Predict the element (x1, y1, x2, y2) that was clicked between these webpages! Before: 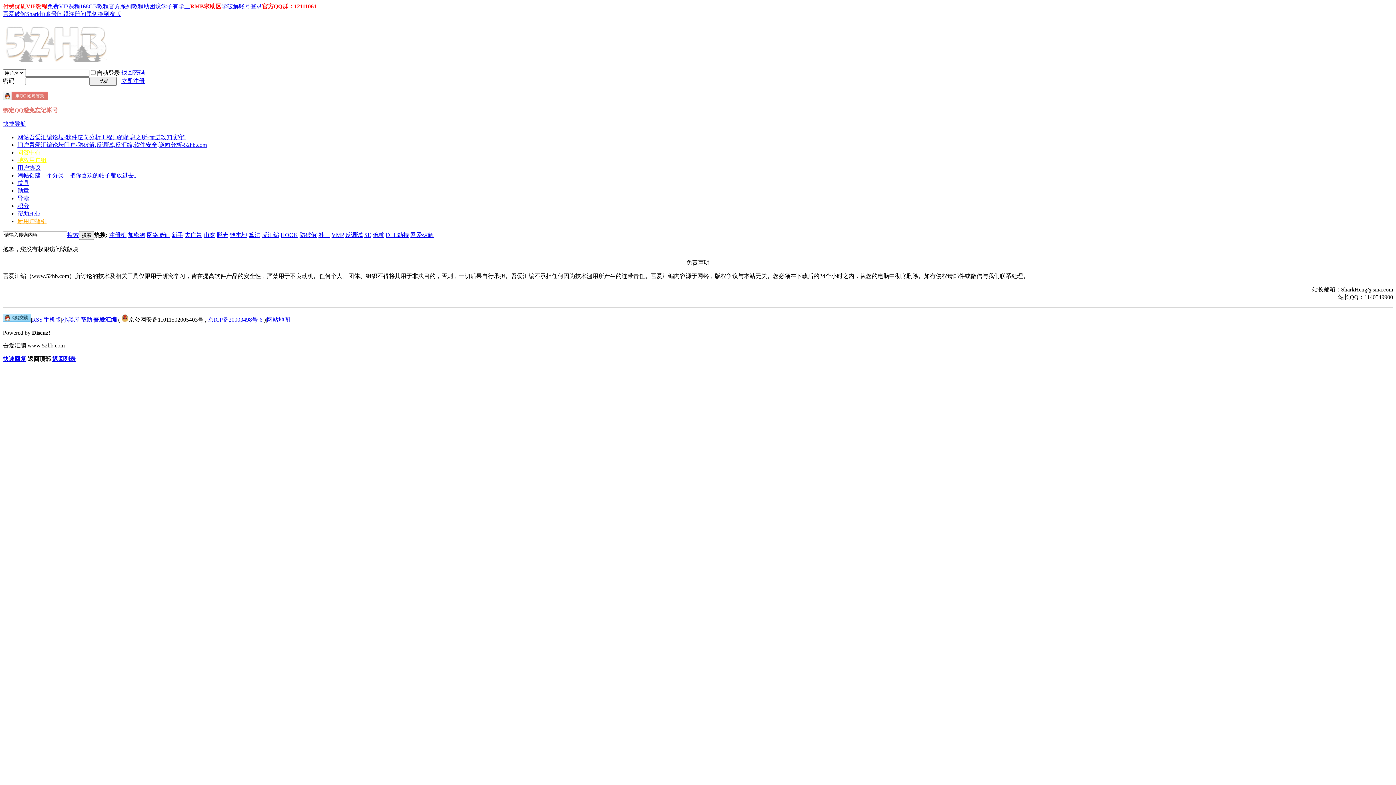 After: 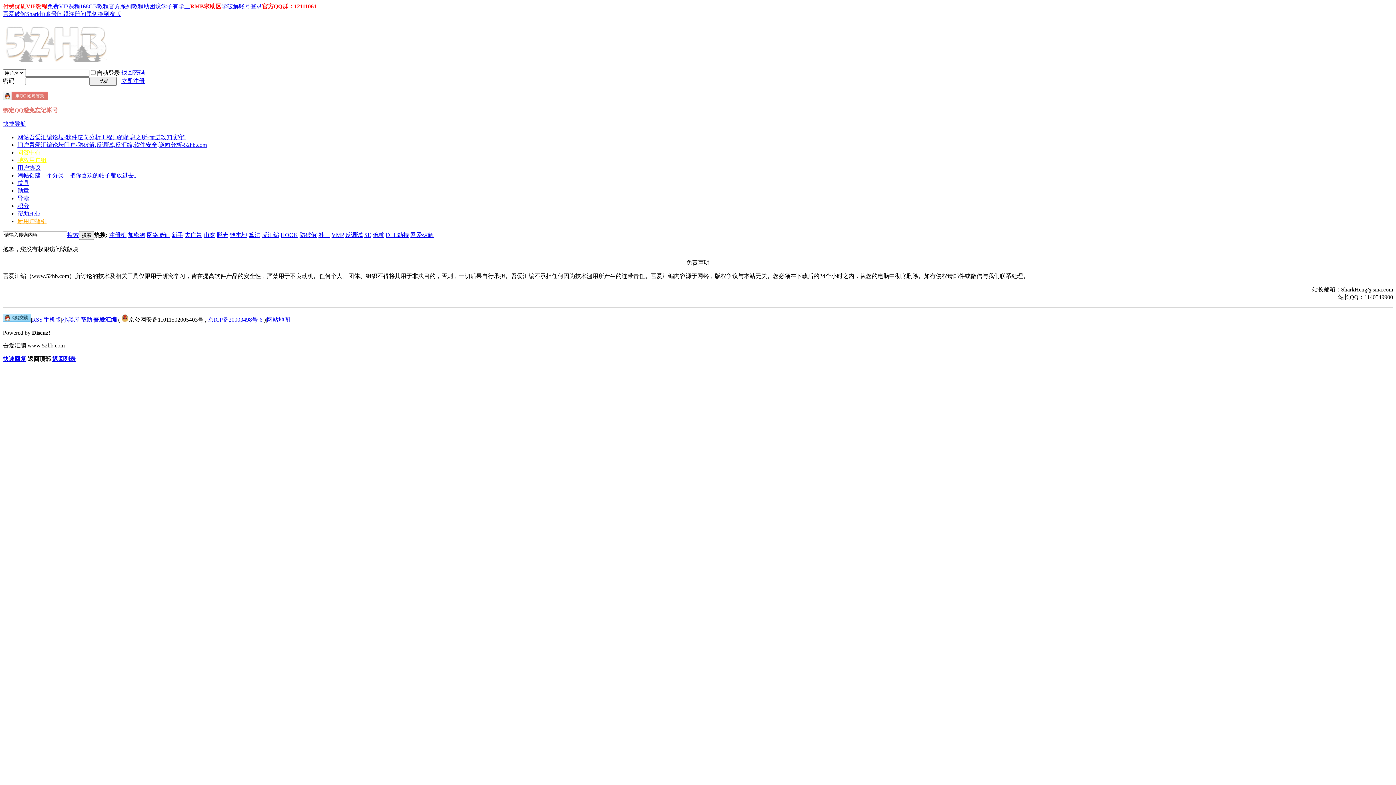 Action: bbox: (146, 231, 170, 238) label: 网络验证